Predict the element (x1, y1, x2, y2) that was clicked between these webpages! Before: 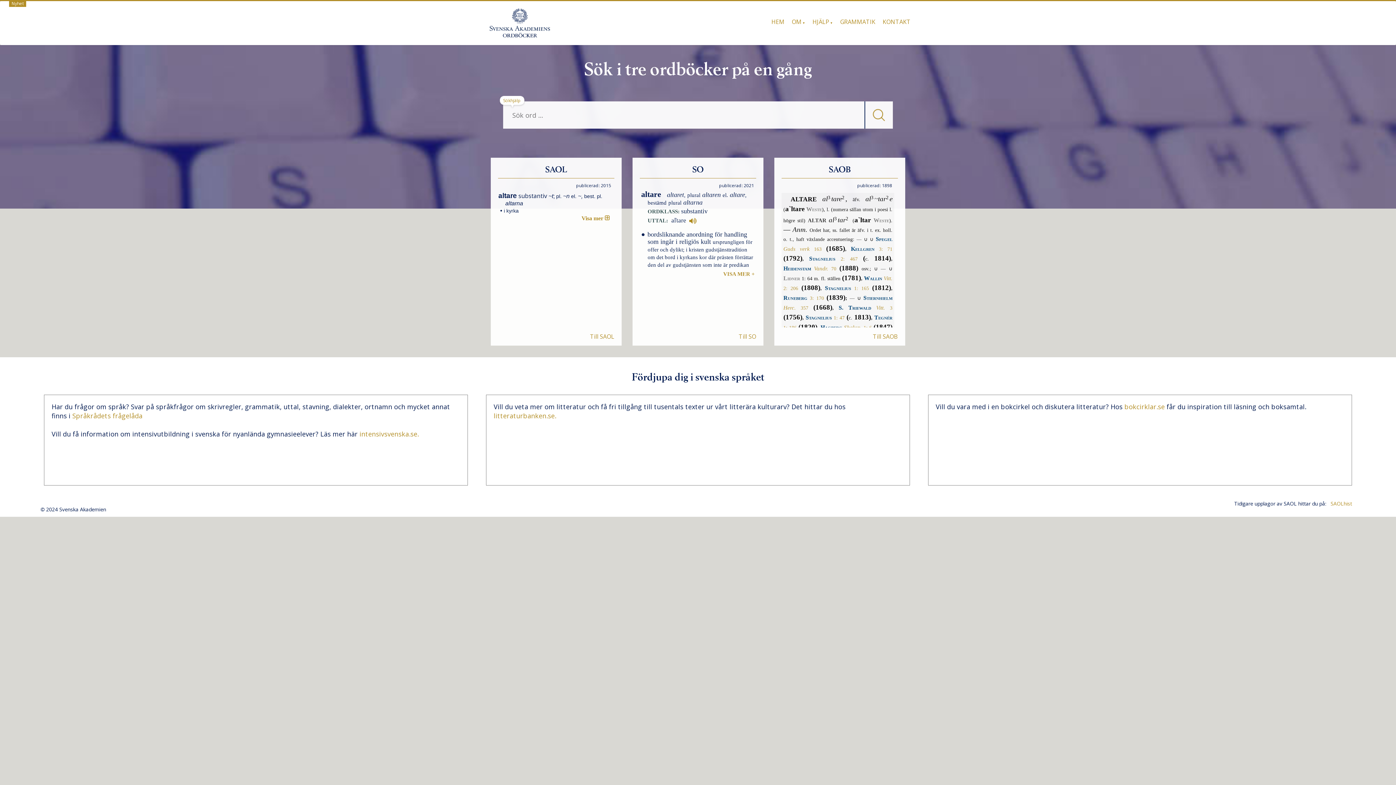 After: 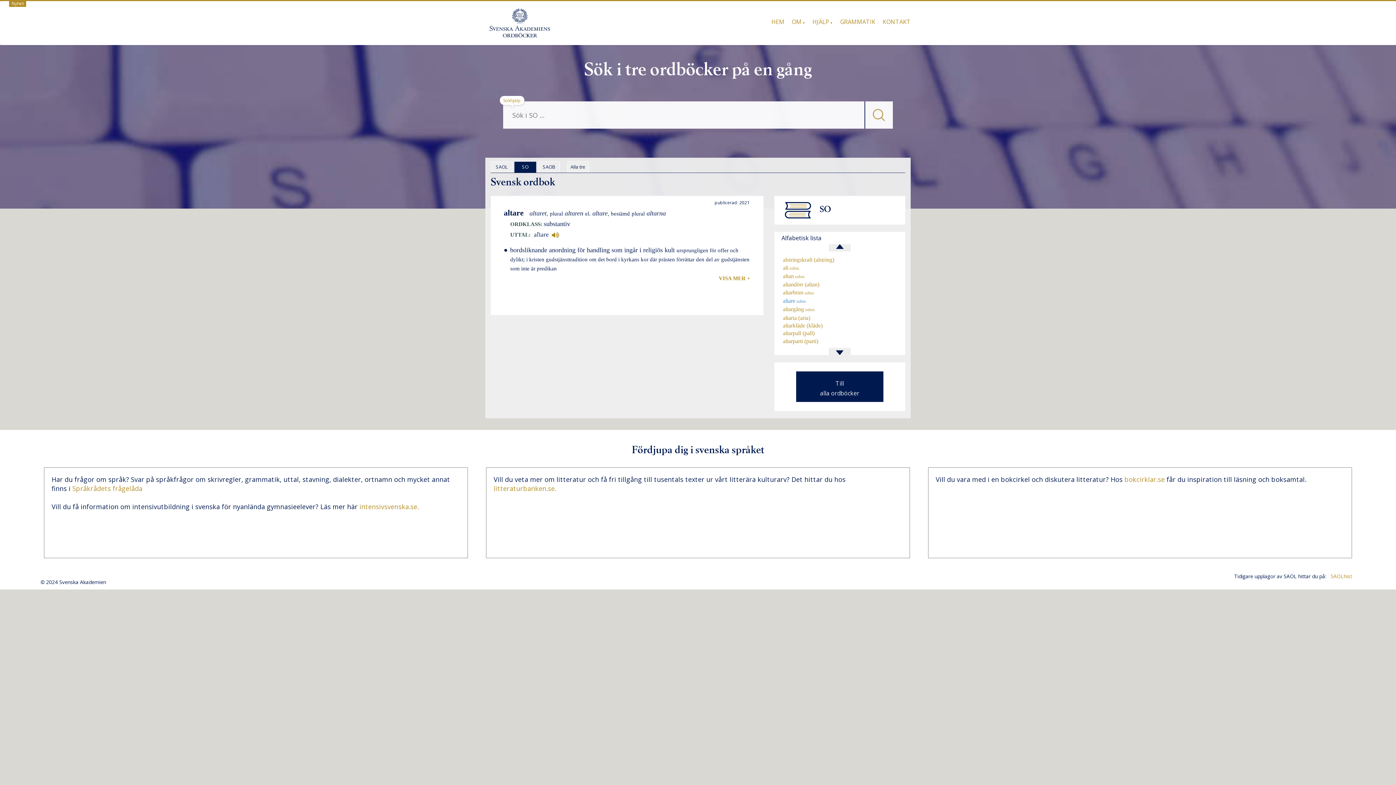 Action: label: Till SO bbox: (738, 332, 756, 340)